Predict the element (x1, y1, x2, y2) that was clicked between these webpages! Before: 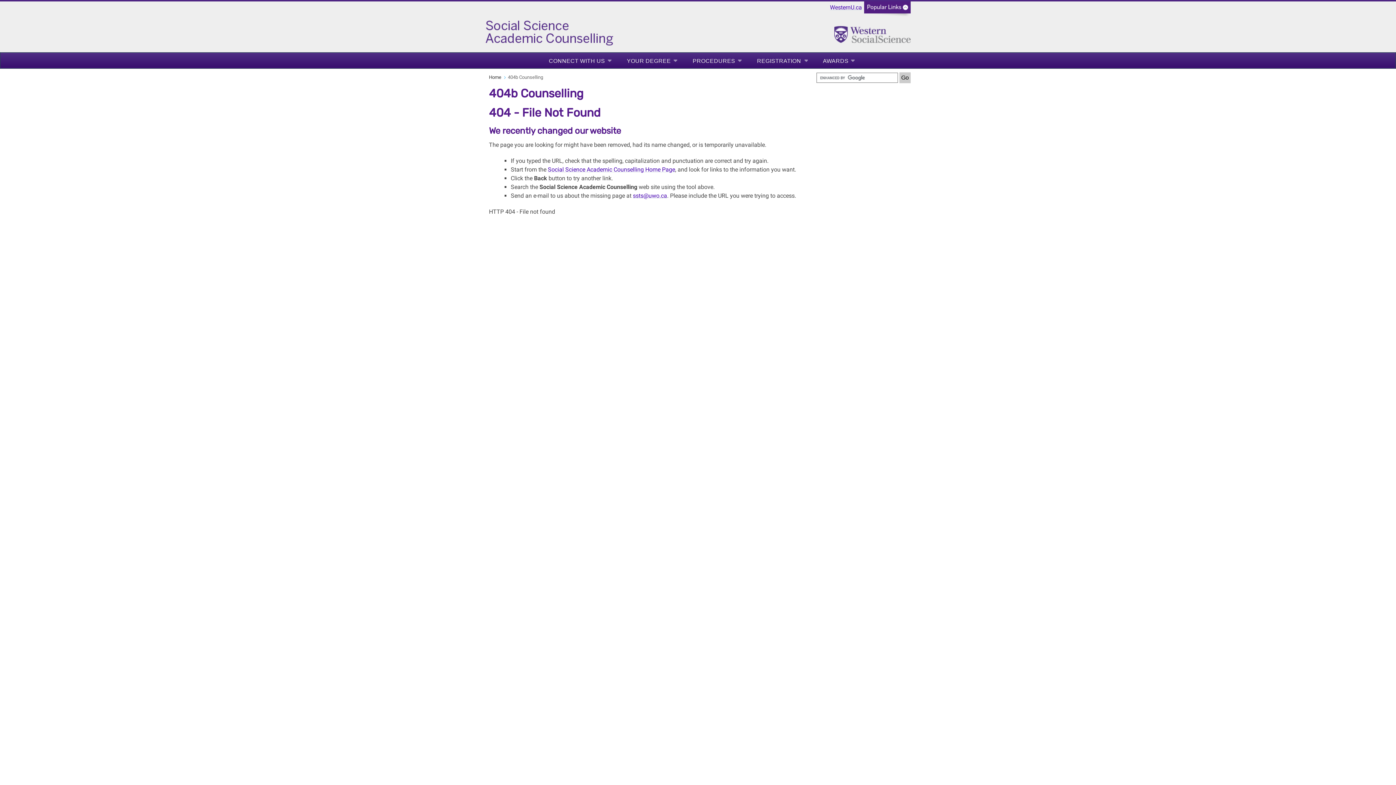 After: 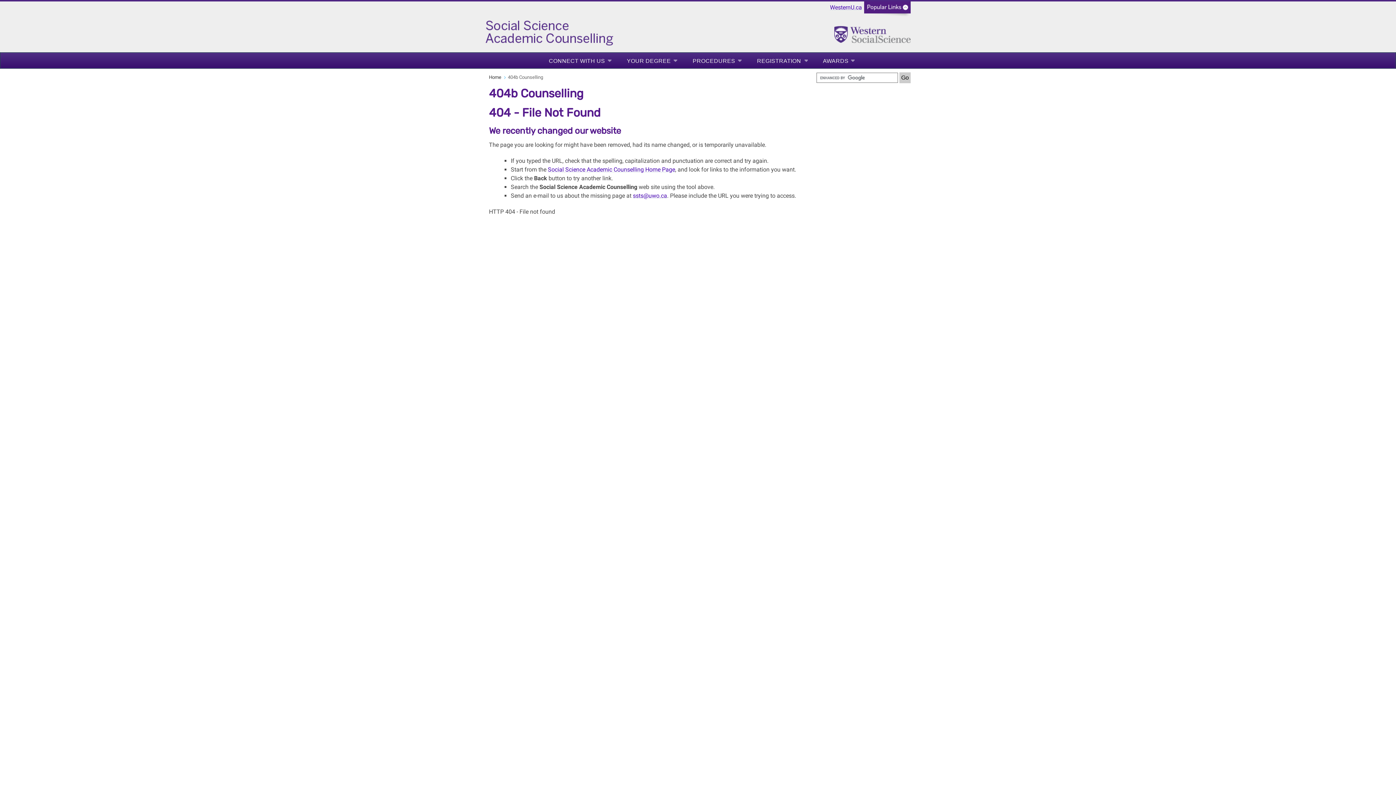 Action: bbox: (823, 56, 855, 65) label: AWARDS